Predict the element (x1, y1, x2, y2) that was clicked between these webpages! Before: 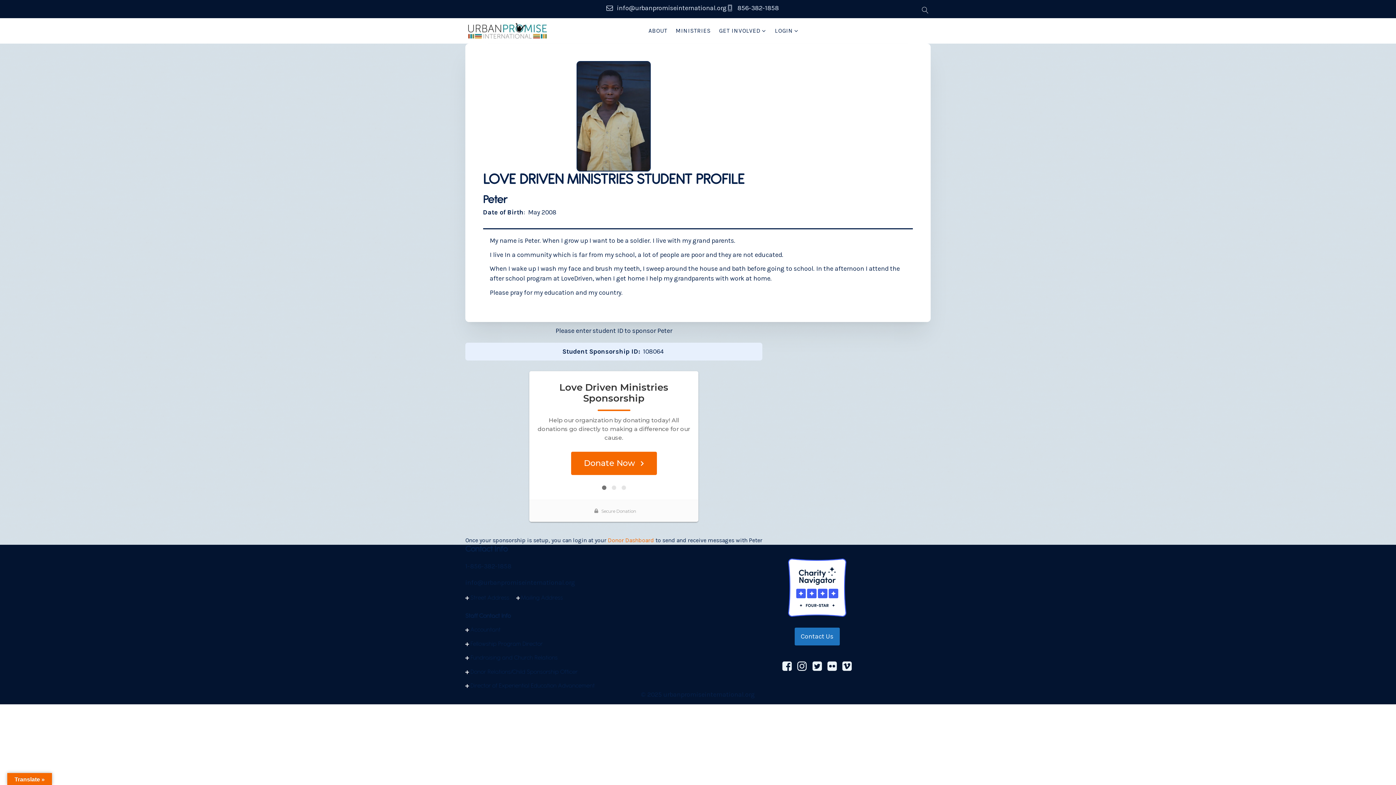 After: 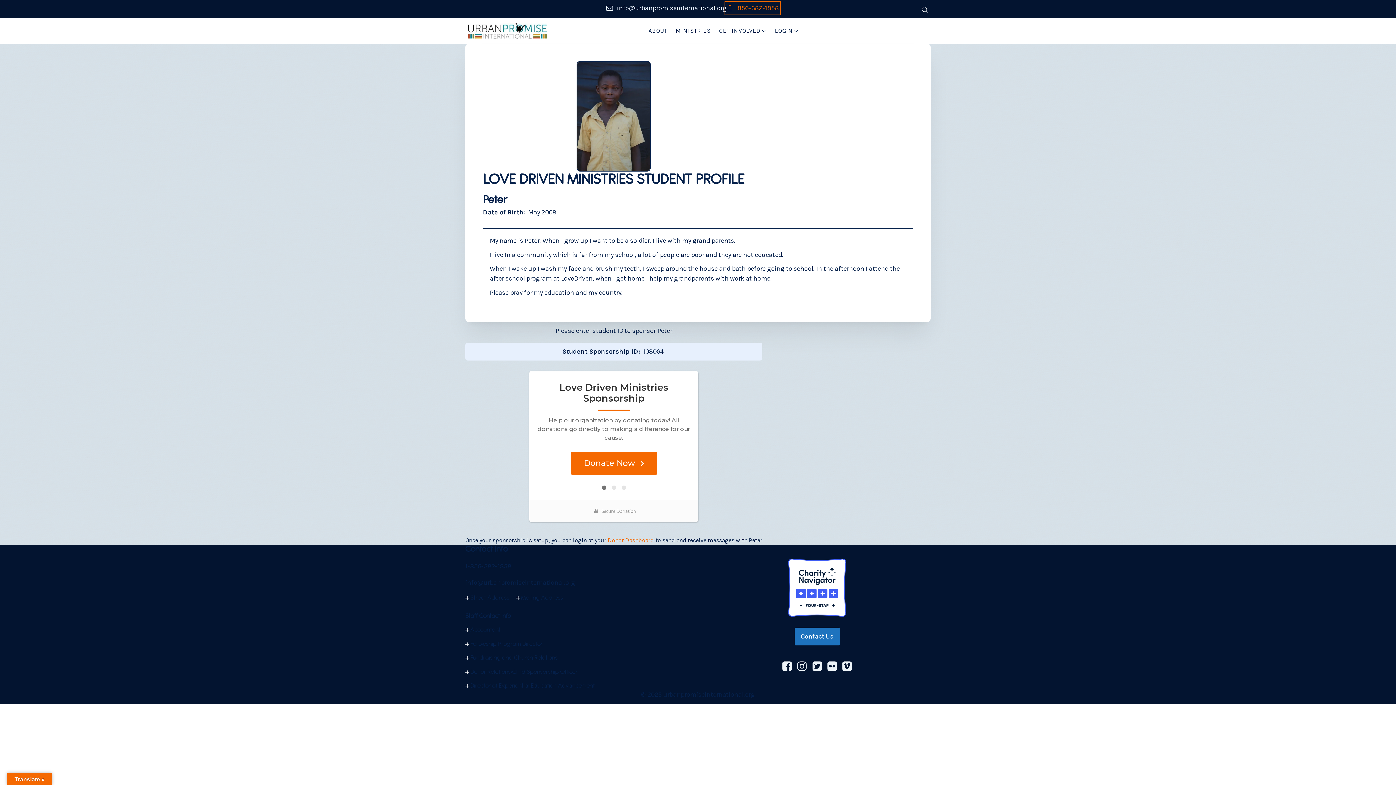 Action: bbox: (726, 3, 779, 13) label: 856-382-1858